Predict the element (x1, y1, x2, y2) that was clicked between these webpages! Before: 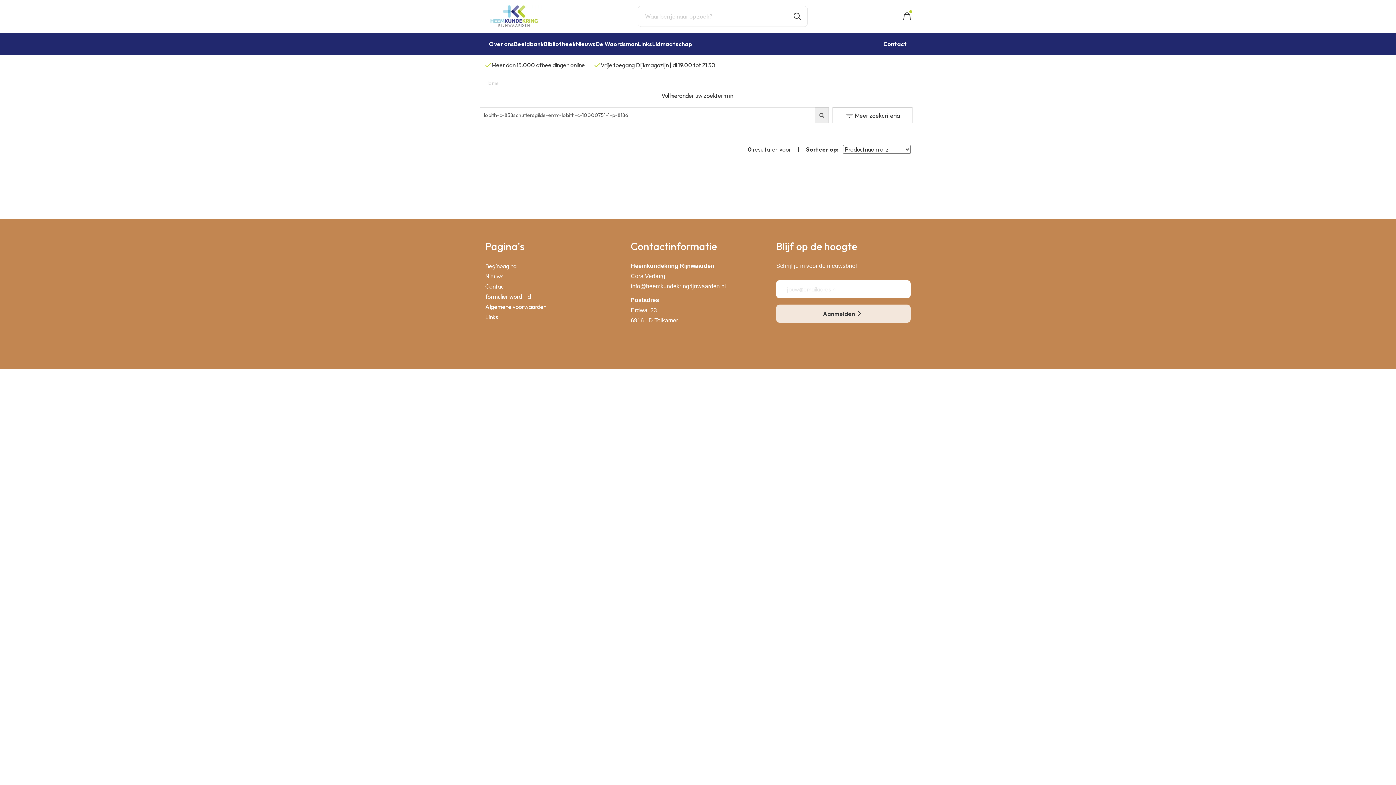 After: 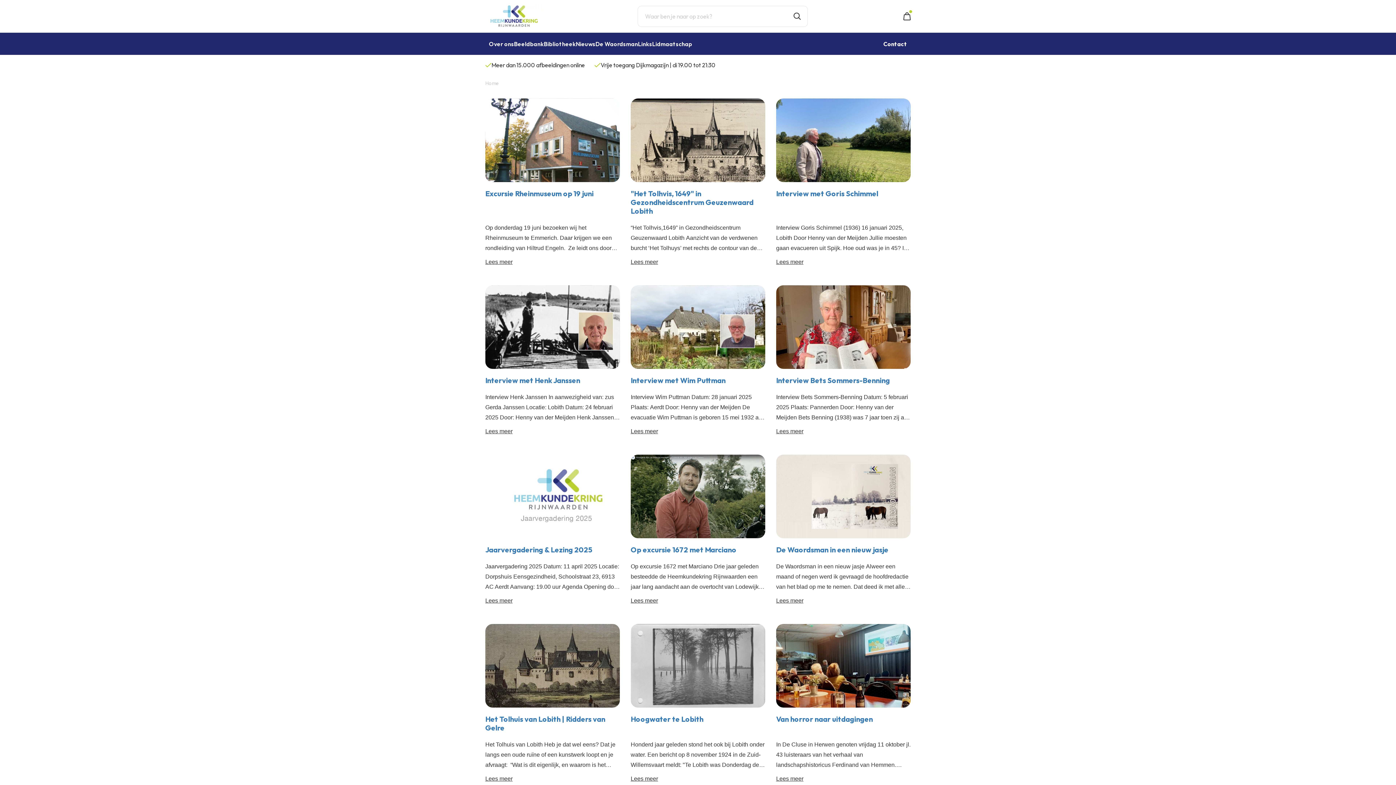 Action: bbox: (576, 32, 595, 54) label: Nieuws